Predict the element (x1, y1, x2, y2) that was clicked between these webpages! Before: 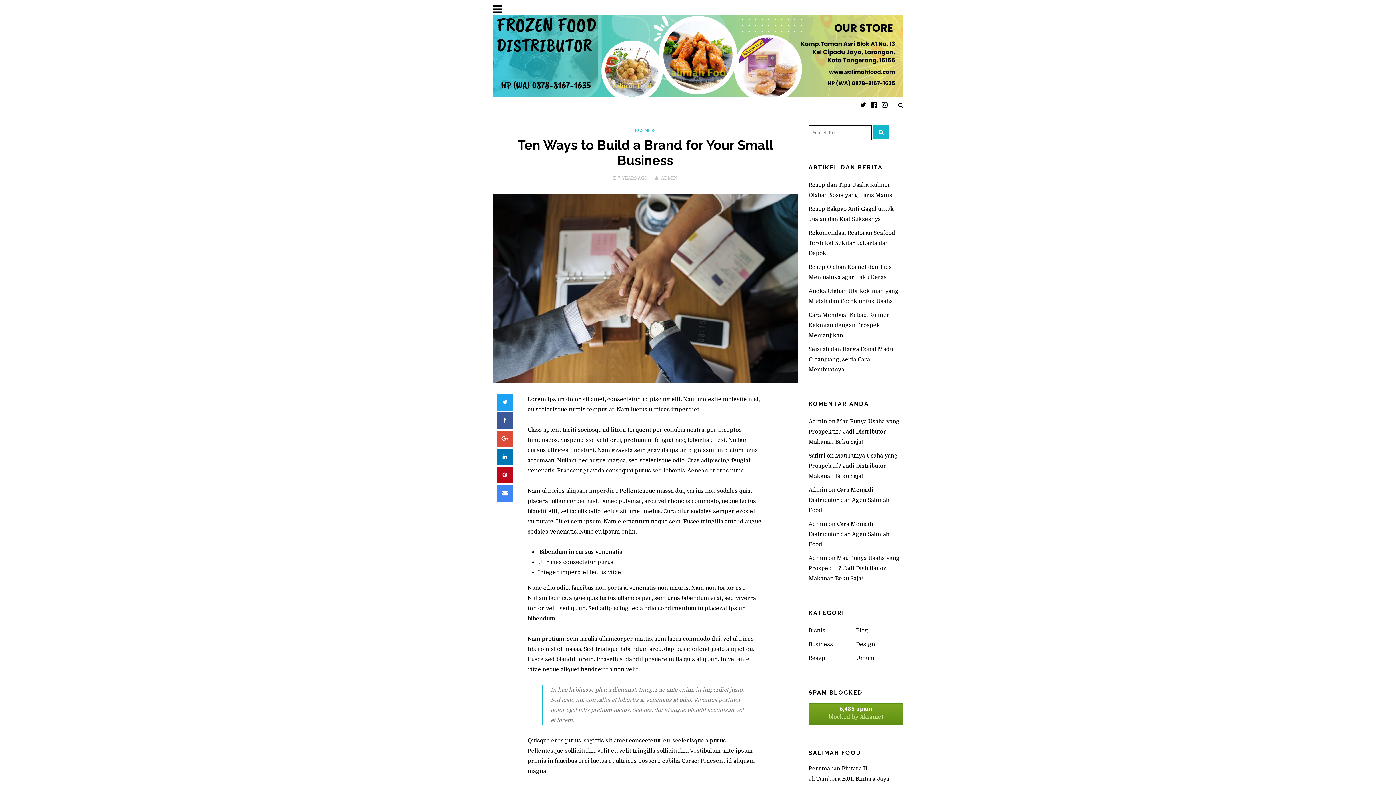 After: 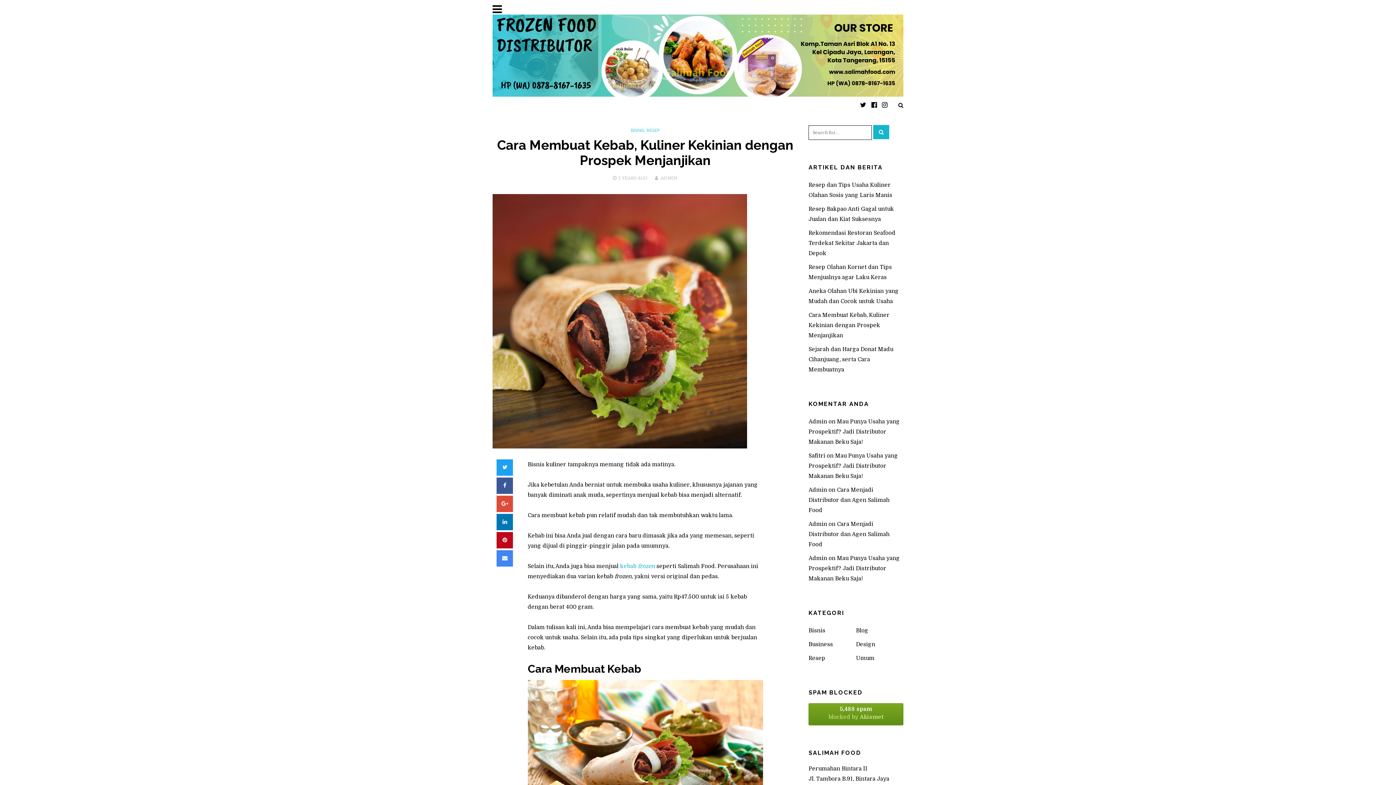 Action: label: Cara Membuat Kebab, Kuliner Kekinian dengan Prospek Menjanjikan bbox: (808, 311, 889, 338)